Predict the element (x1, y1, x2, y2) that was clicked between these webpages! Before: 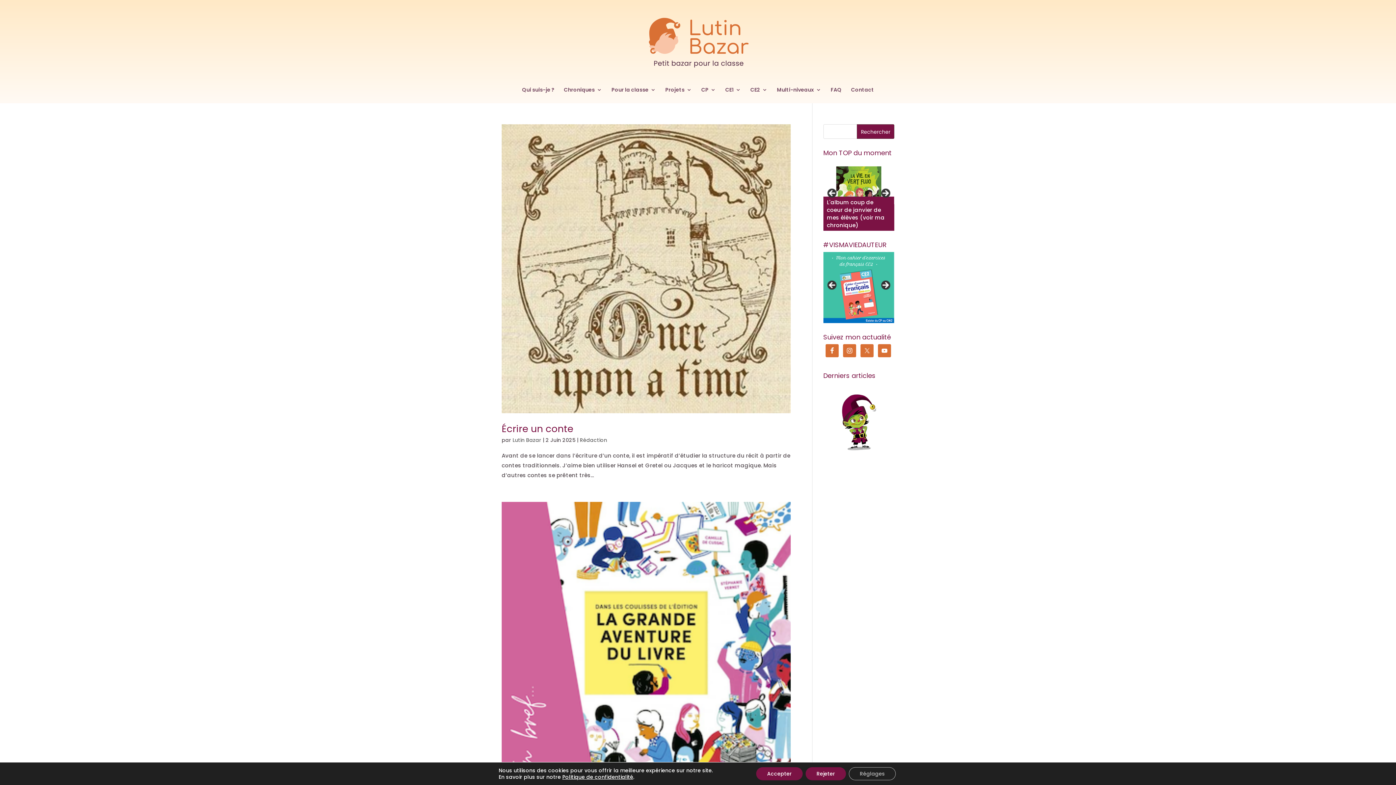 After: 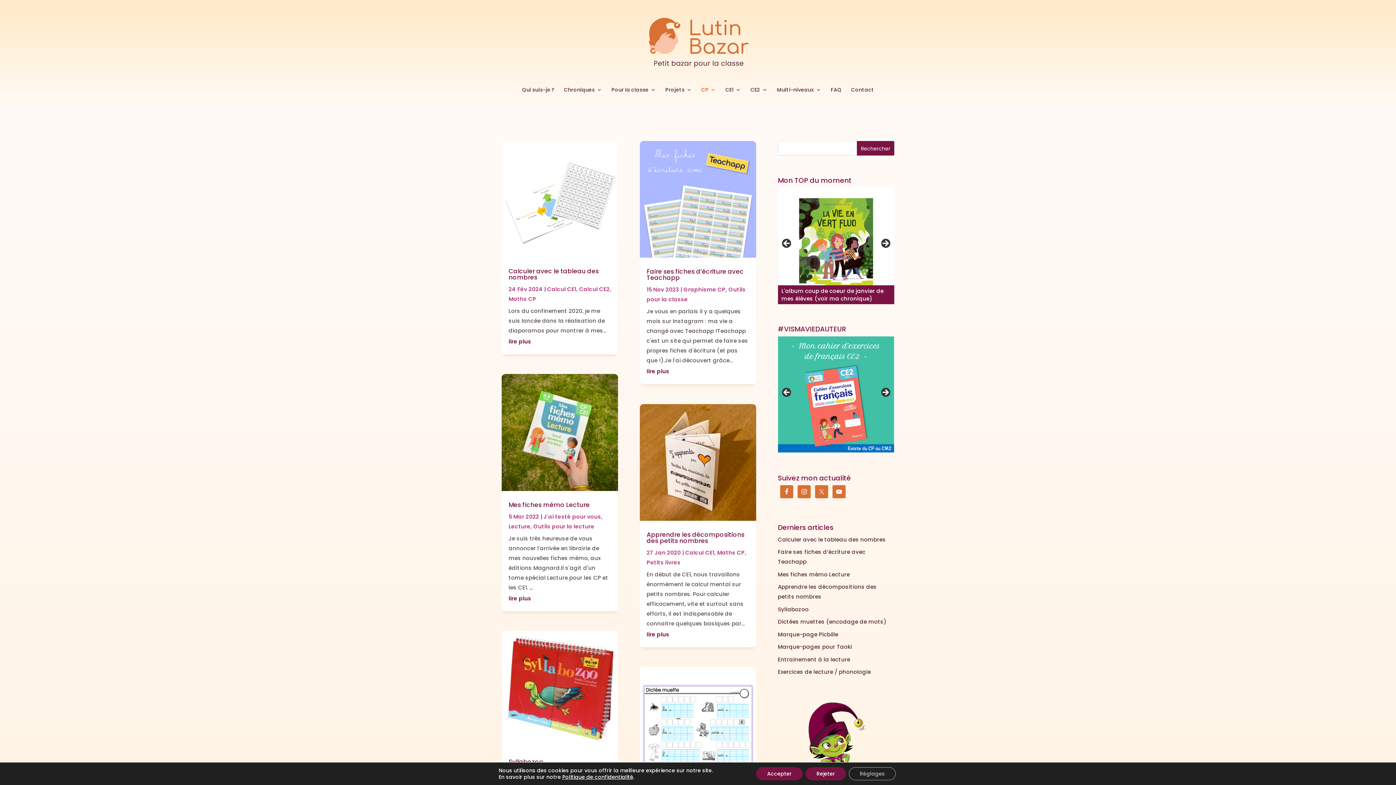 Action: label: CP bbox: (701, 87, 716, 103)